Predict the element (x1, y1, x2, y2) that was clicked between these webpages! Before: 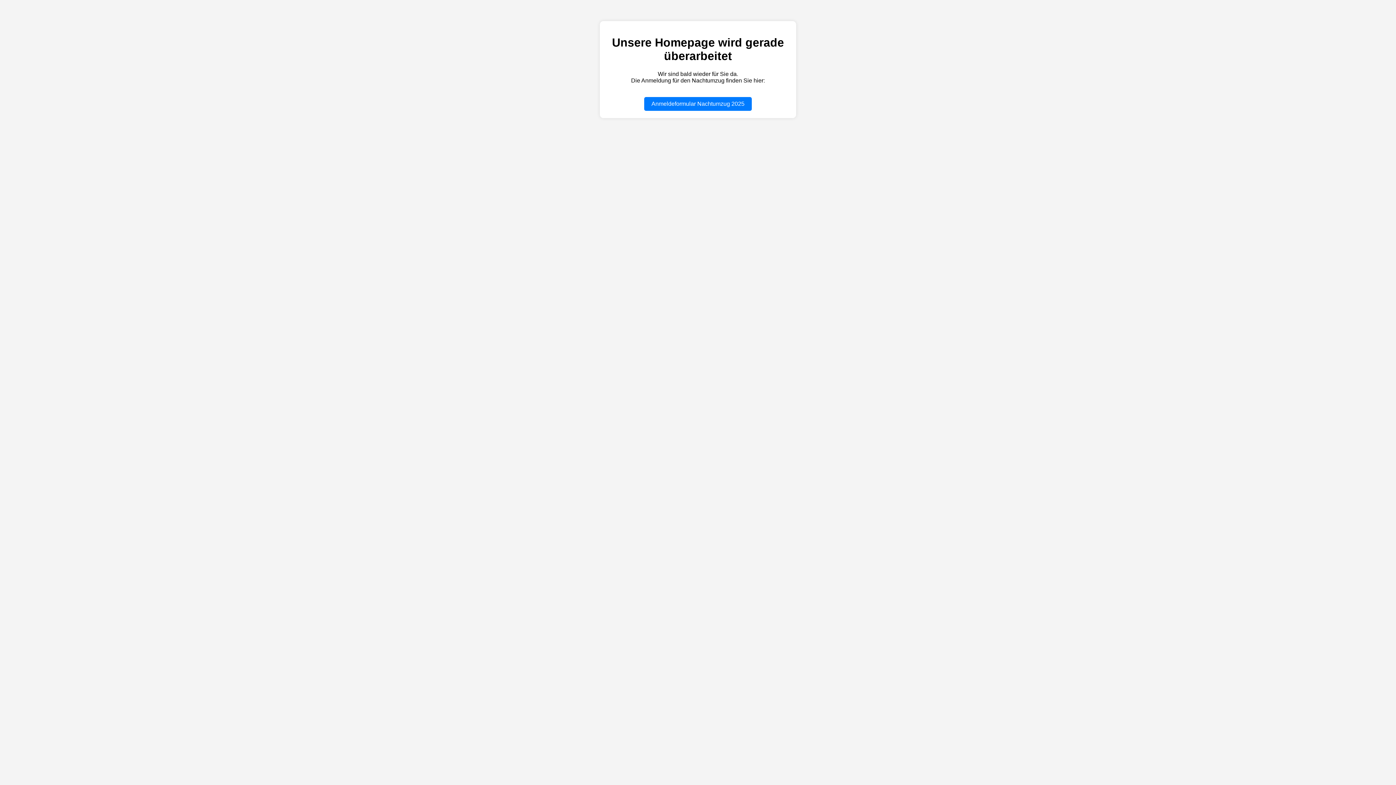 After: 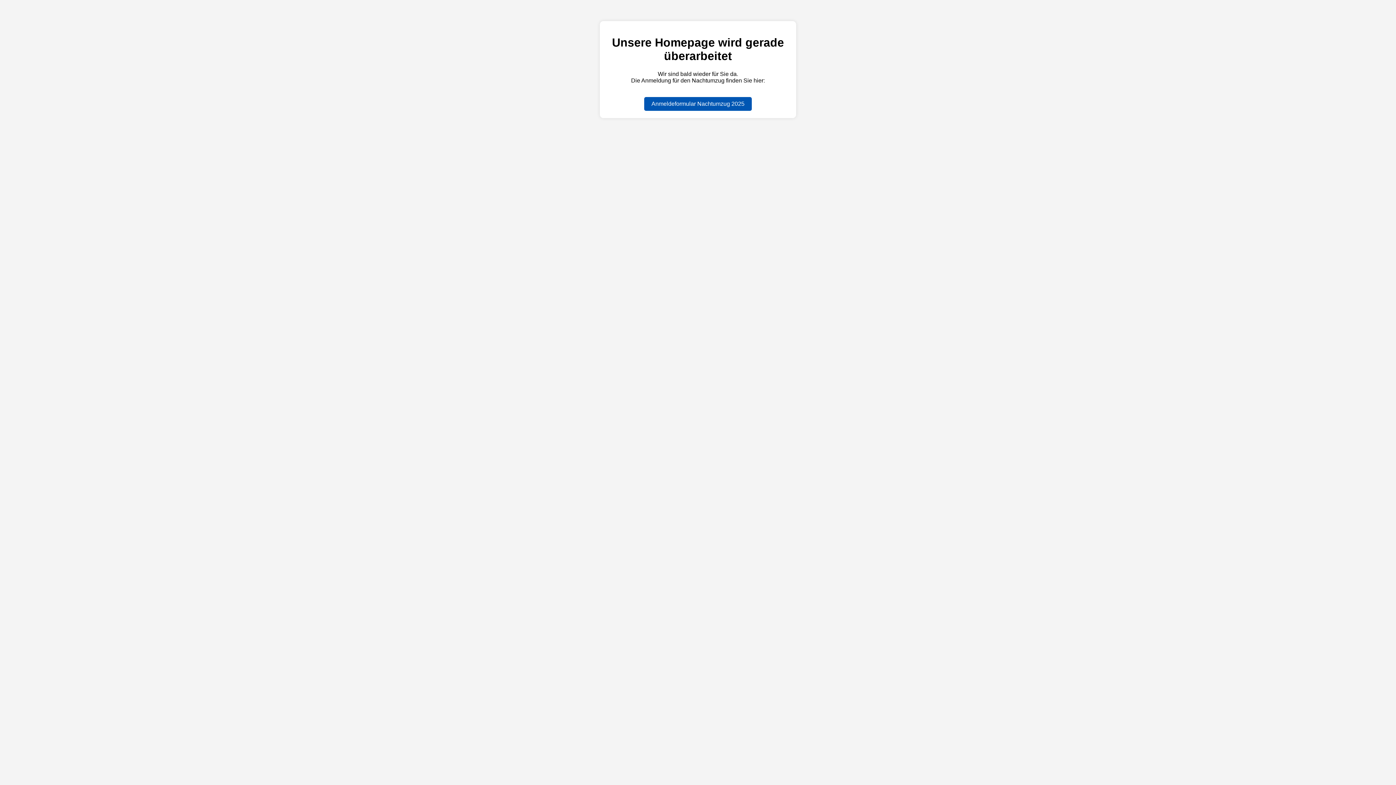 Action: label: Anmeldeformular Nachtumzug 2025 bbox: (644, 97, 752, 110)